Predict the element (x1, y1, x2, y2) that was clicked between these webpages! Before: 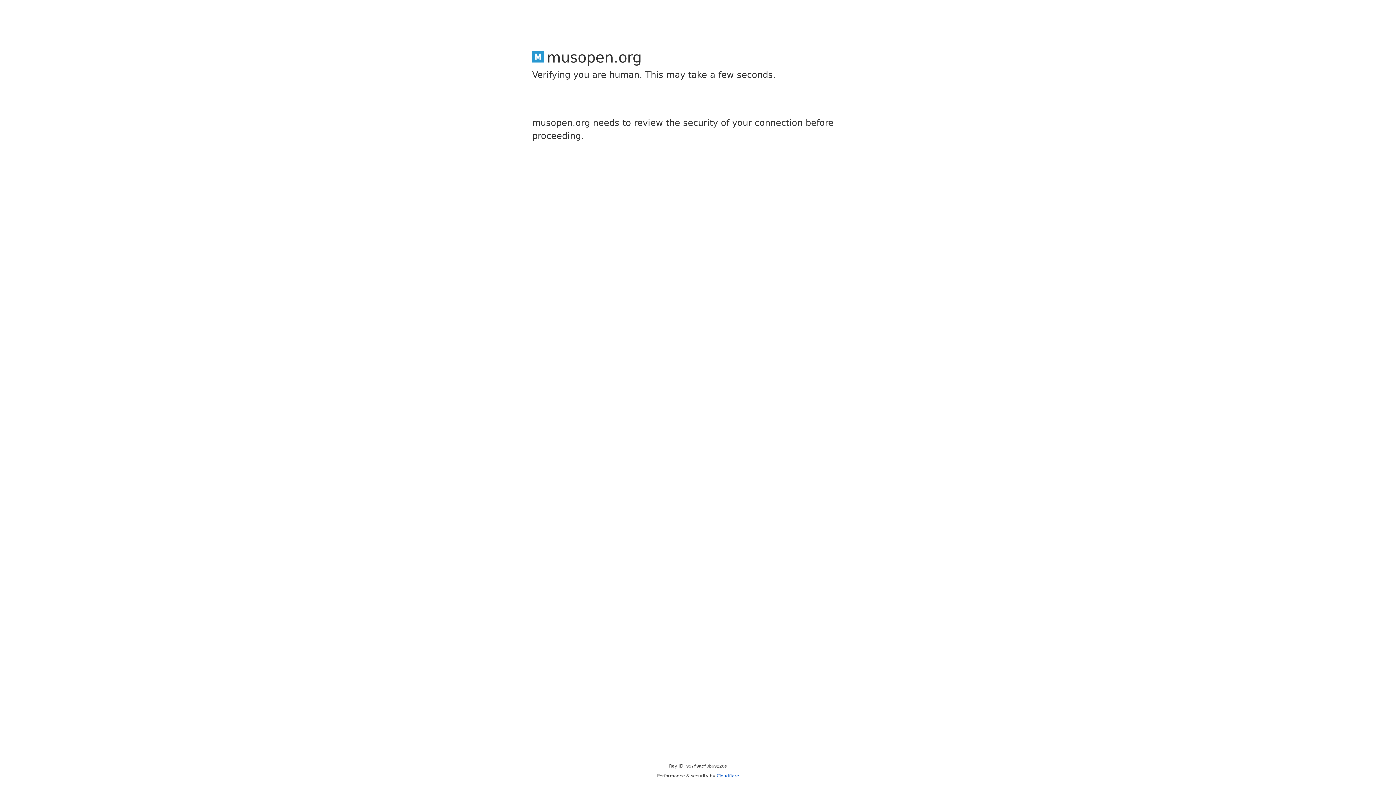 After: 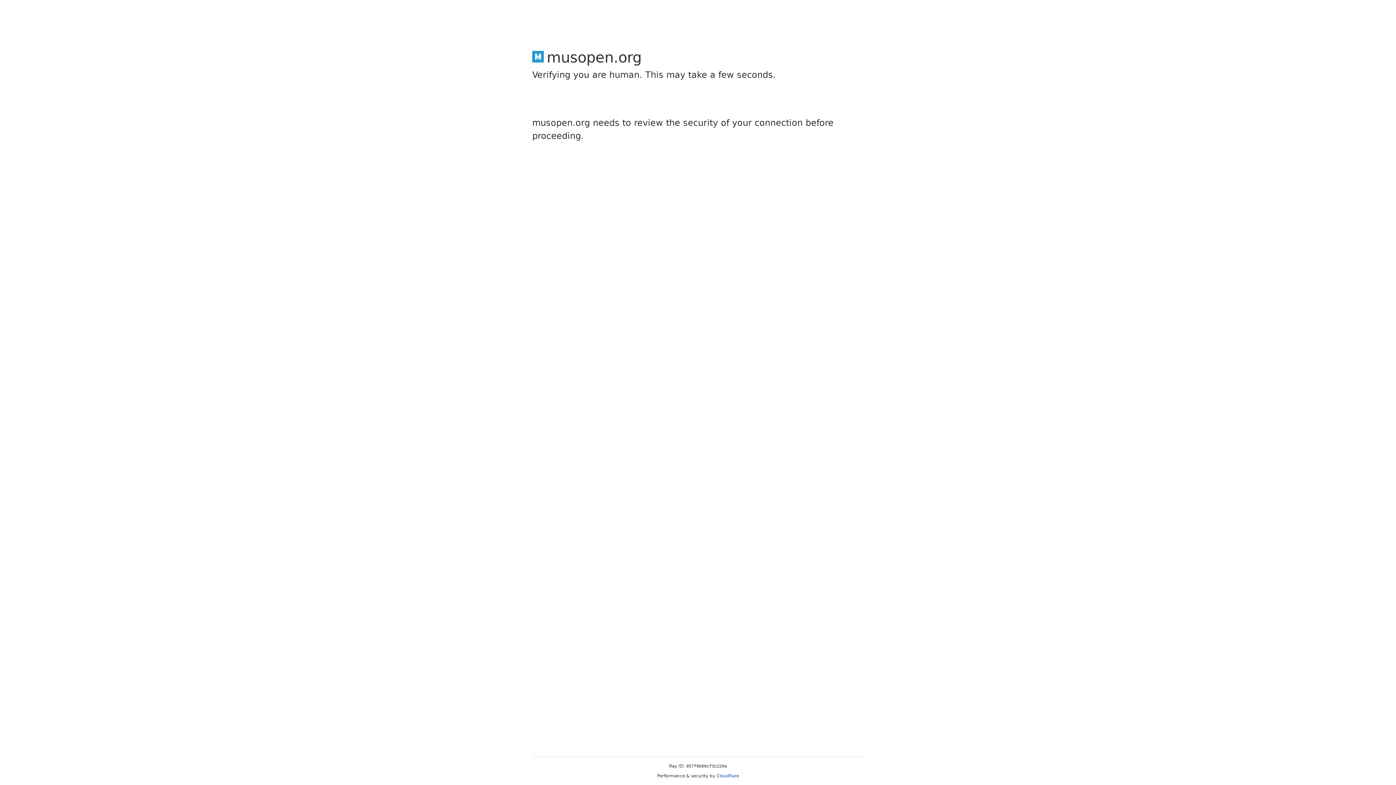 Action: label: Cloudflare bbox: (716, 773, 739, 778)